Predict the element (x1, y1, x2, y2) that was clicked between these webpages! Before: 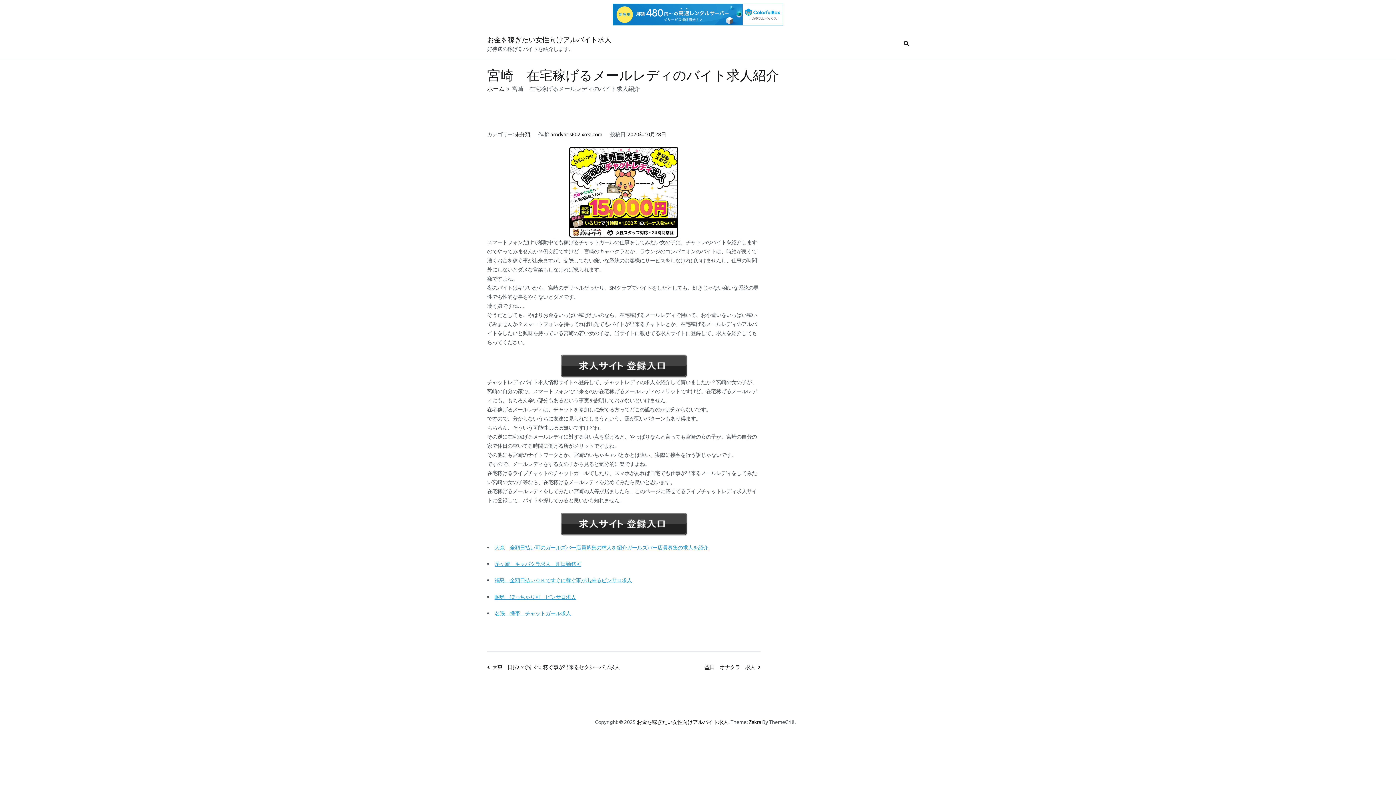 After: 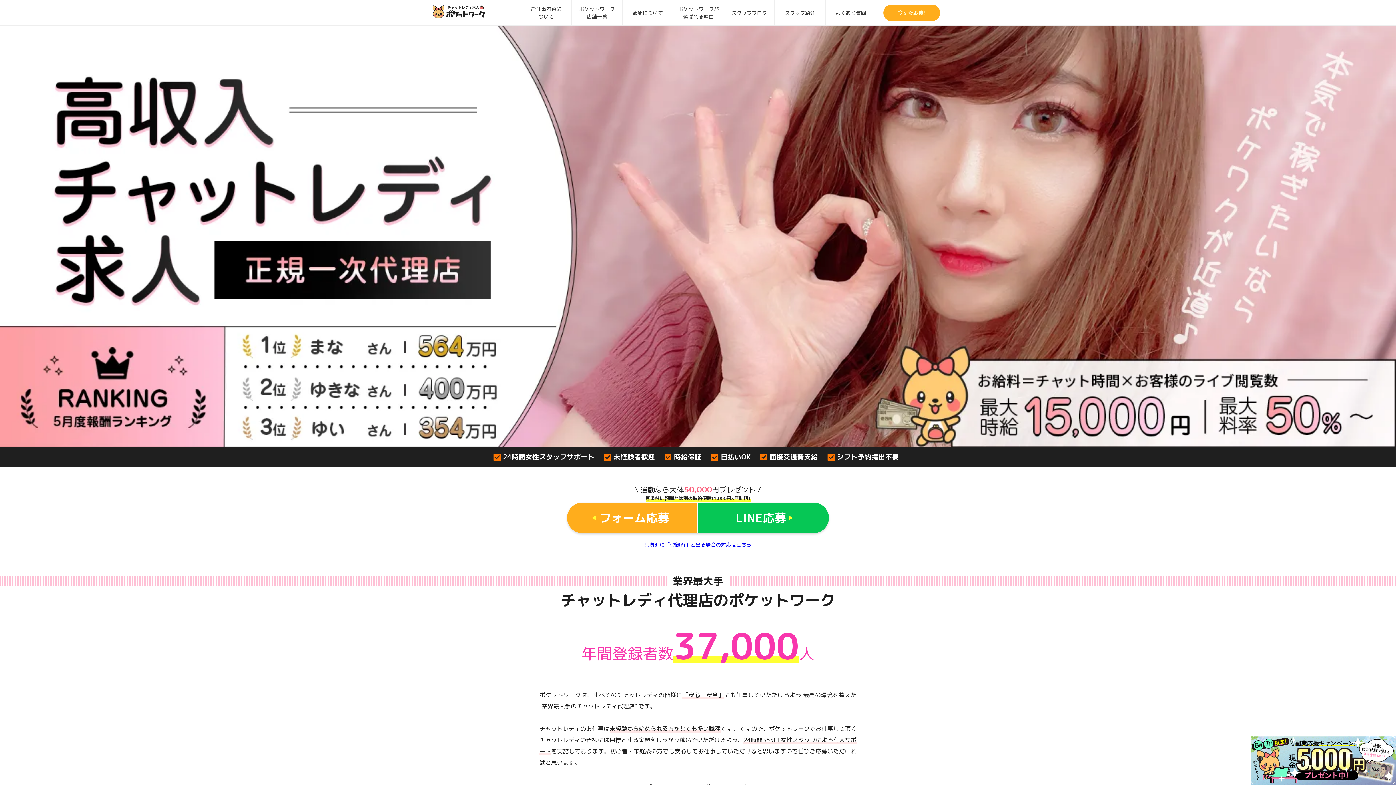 Action: bbox: (569, 188, 678, 194)